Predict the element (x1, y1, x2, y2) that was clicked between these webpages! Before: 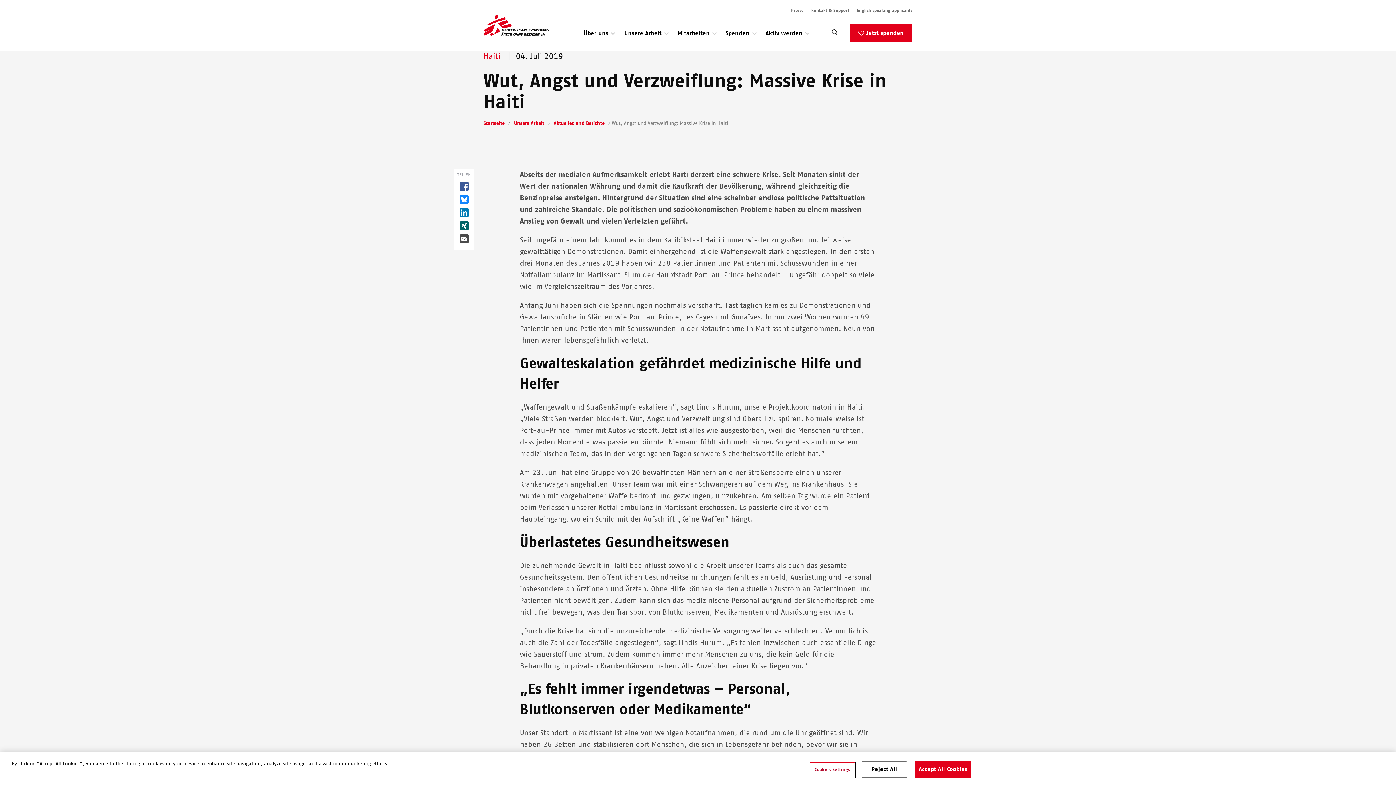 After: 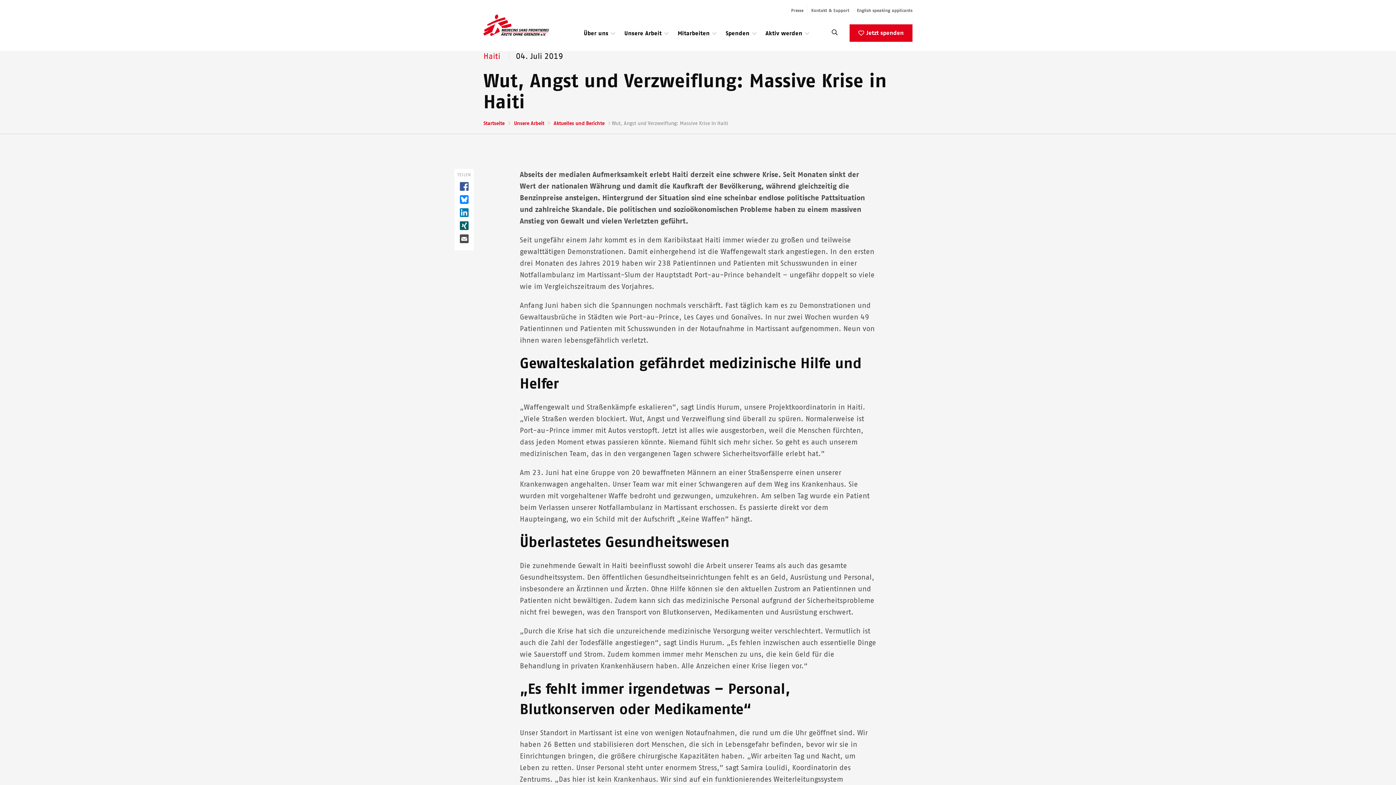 Action: bbox: (861, 761, 907, 778) label: Reject All